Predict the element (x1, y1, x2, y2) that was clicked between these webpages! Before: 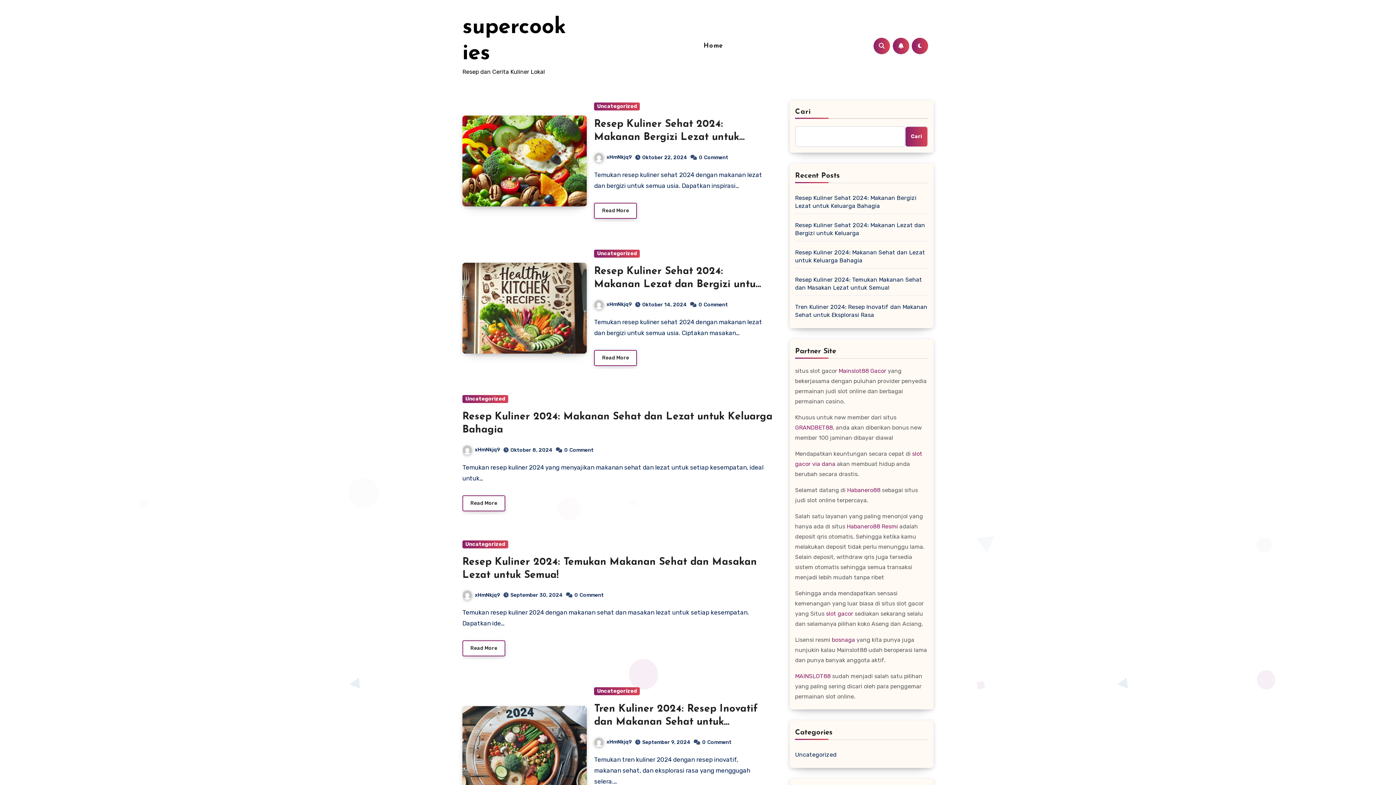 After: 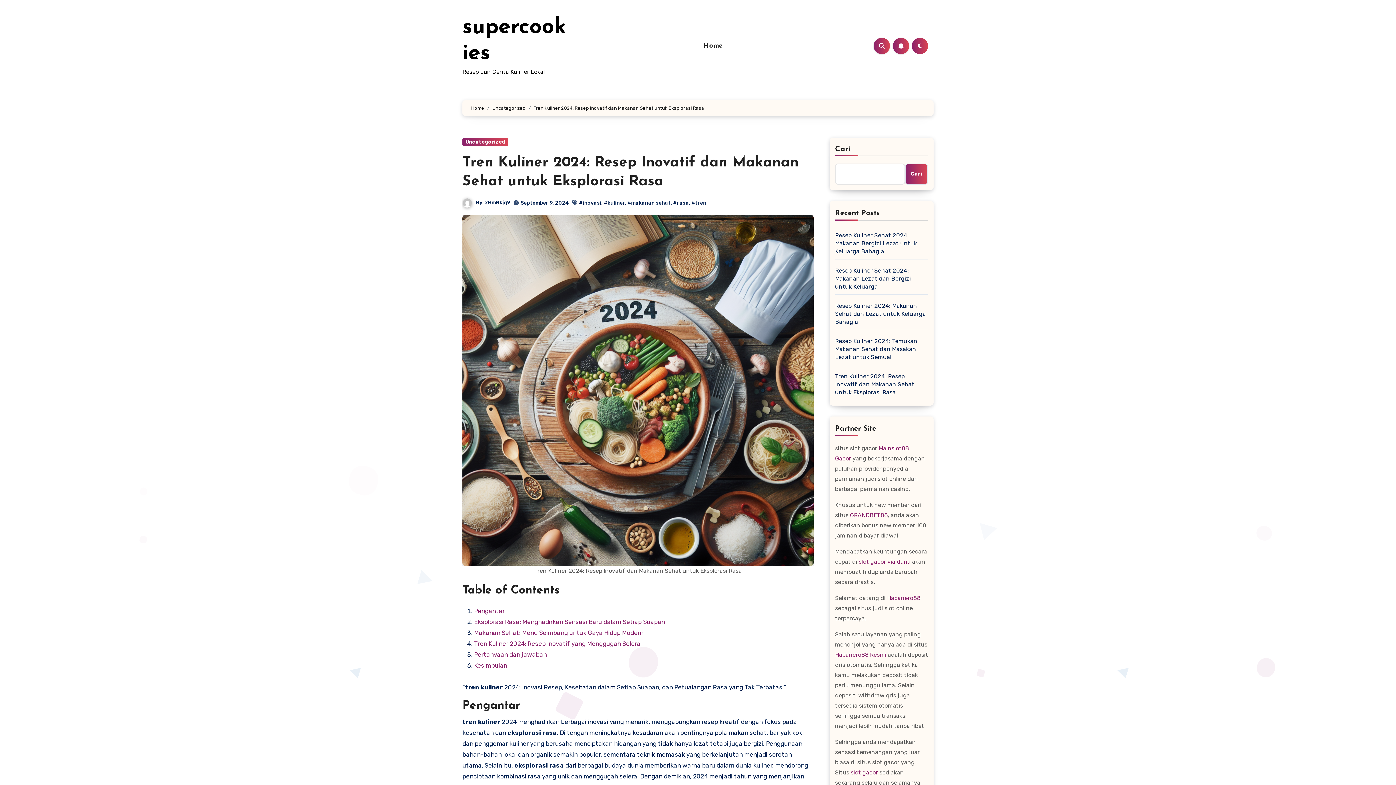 Action: bbox: (594, 704, 757, 740) label: Tren Kuliner 2024: Resep Inovatif dan Makanan Sehat untuk Eksplorasi Rasa